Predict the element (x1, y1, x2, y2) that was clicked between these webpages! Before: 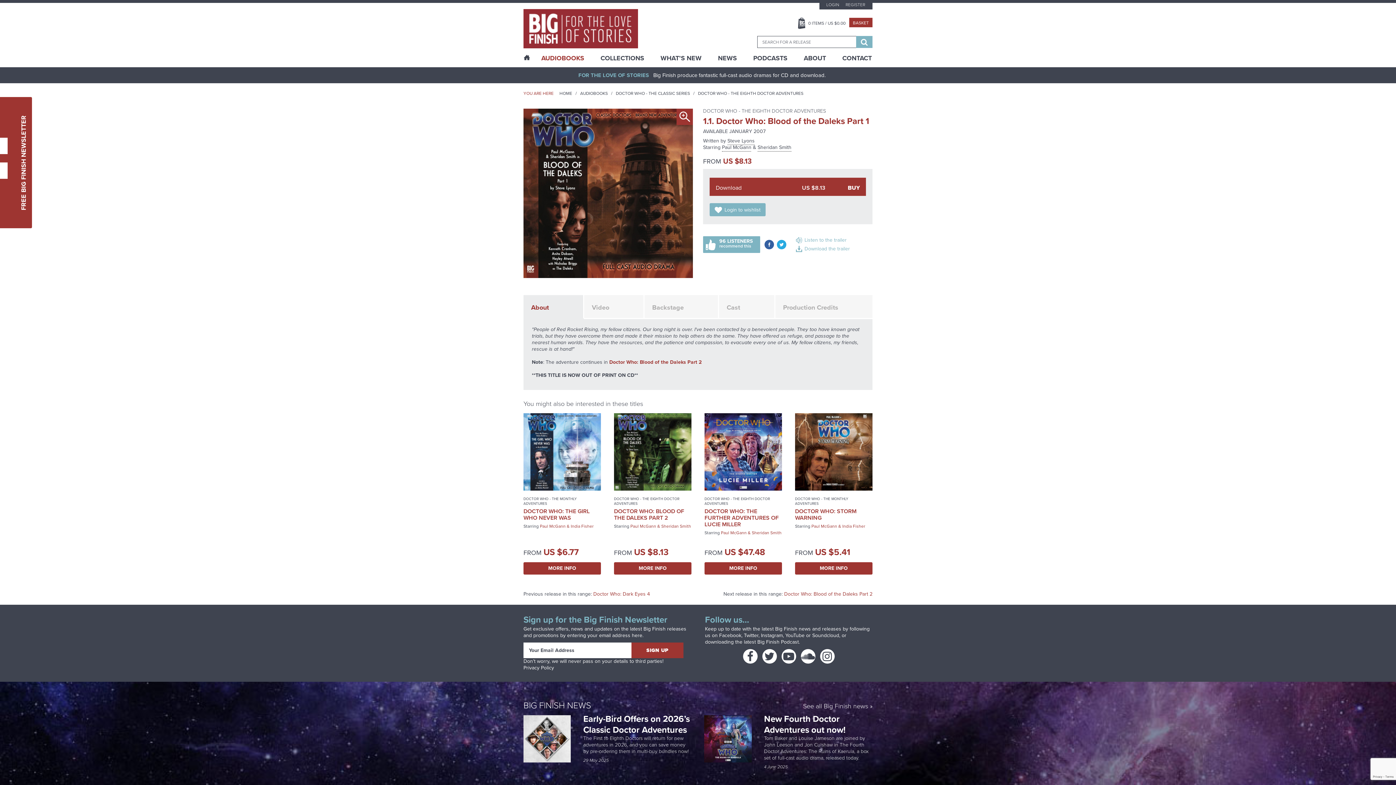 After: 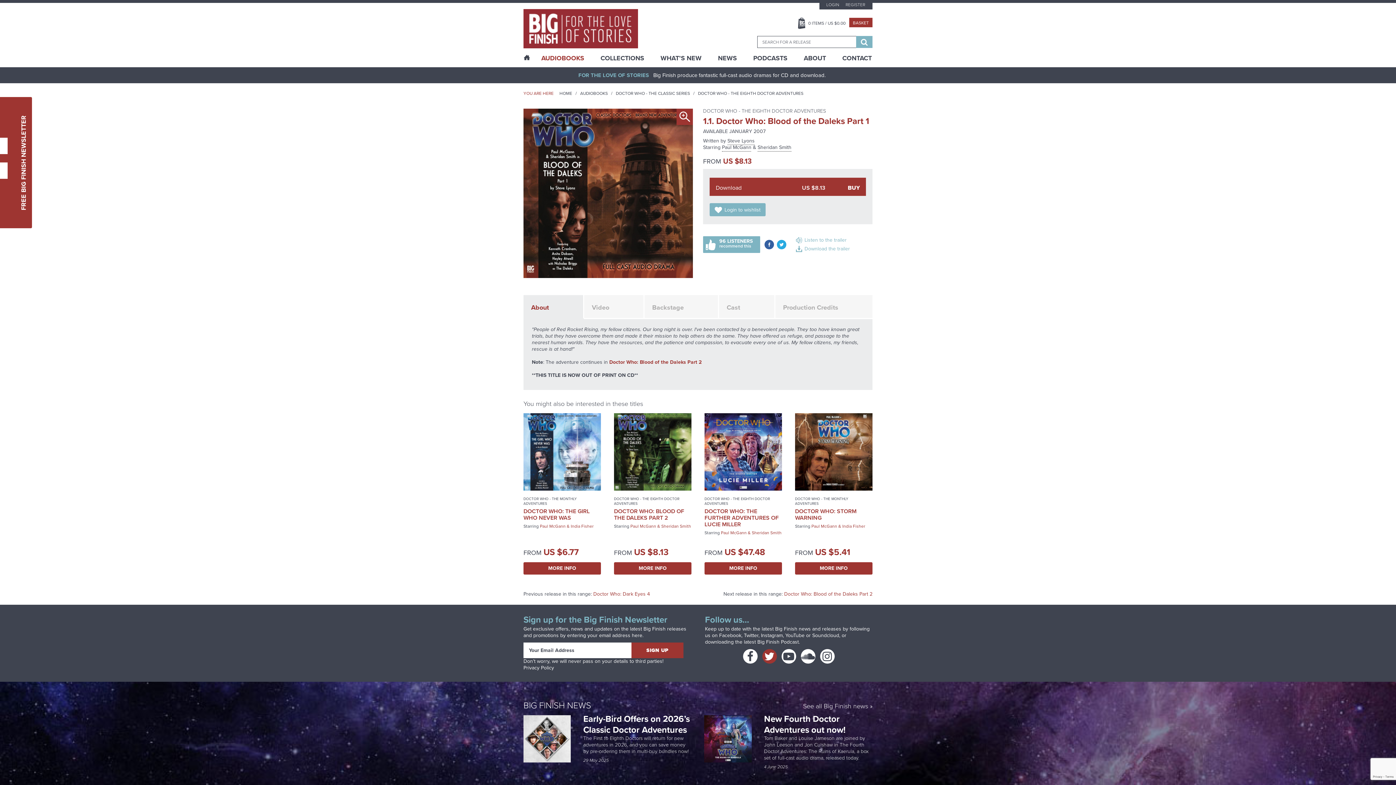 Action: bbox: (762, 649, 776, 664)